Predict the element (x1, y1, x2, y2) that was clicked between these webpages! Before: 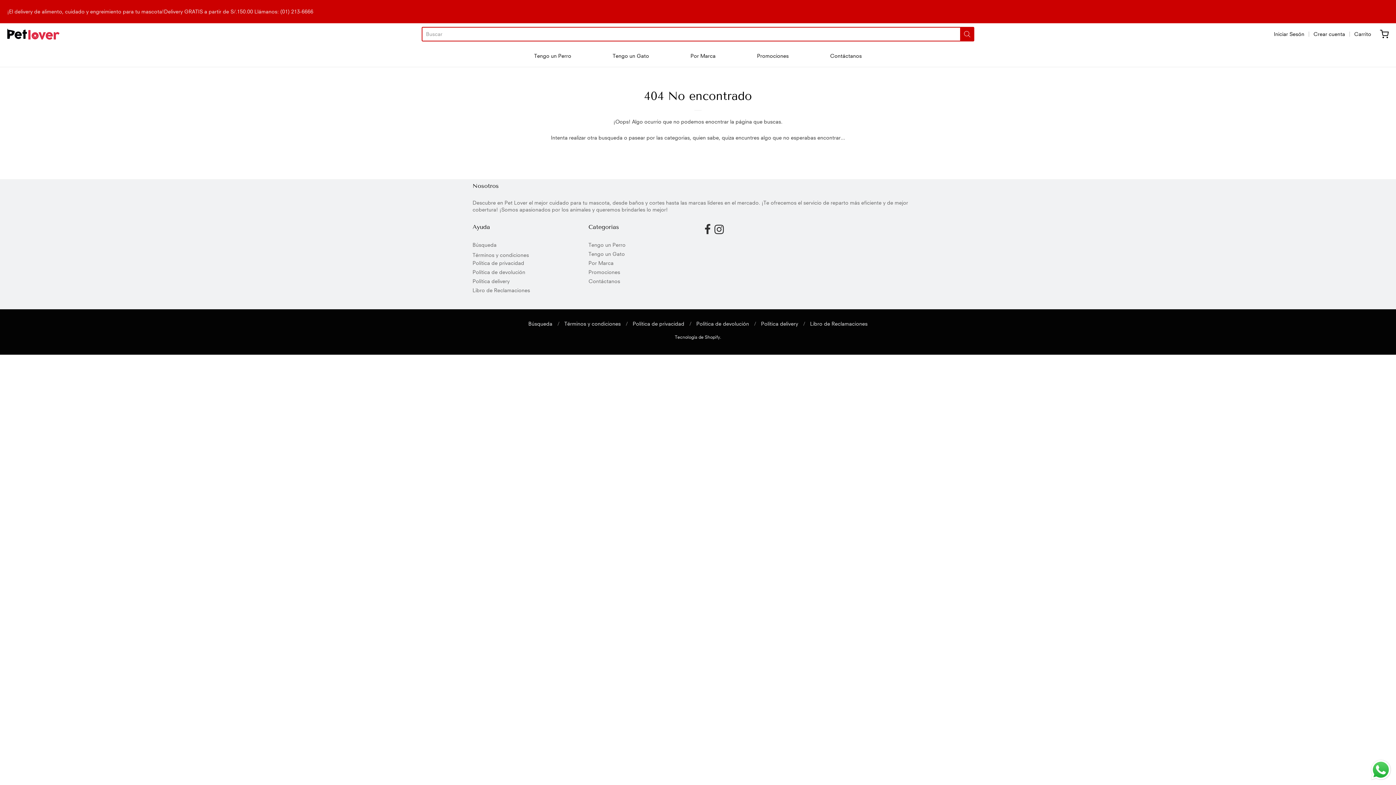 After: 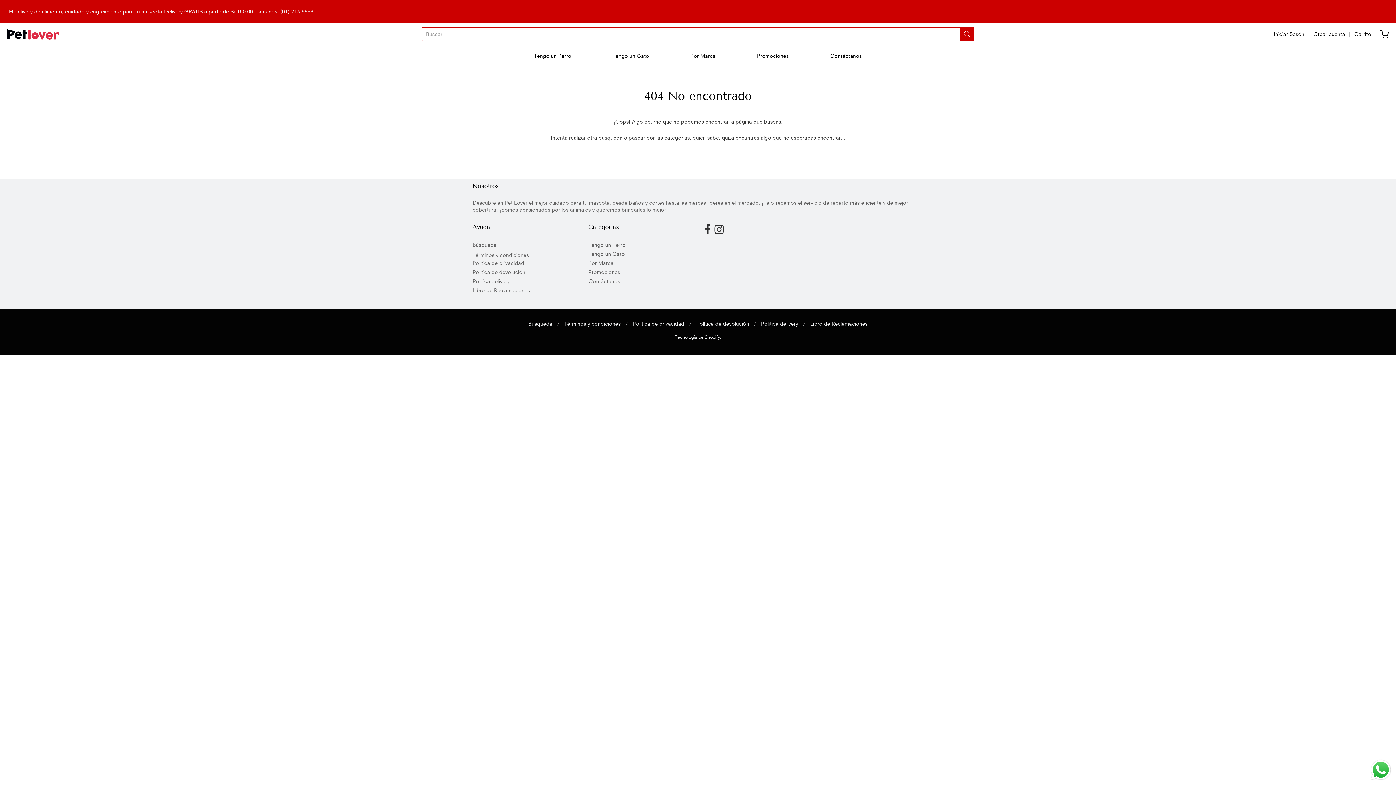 Action: label: Send a message via WhatsApp bbox: (1369, 758, 1392, 781)